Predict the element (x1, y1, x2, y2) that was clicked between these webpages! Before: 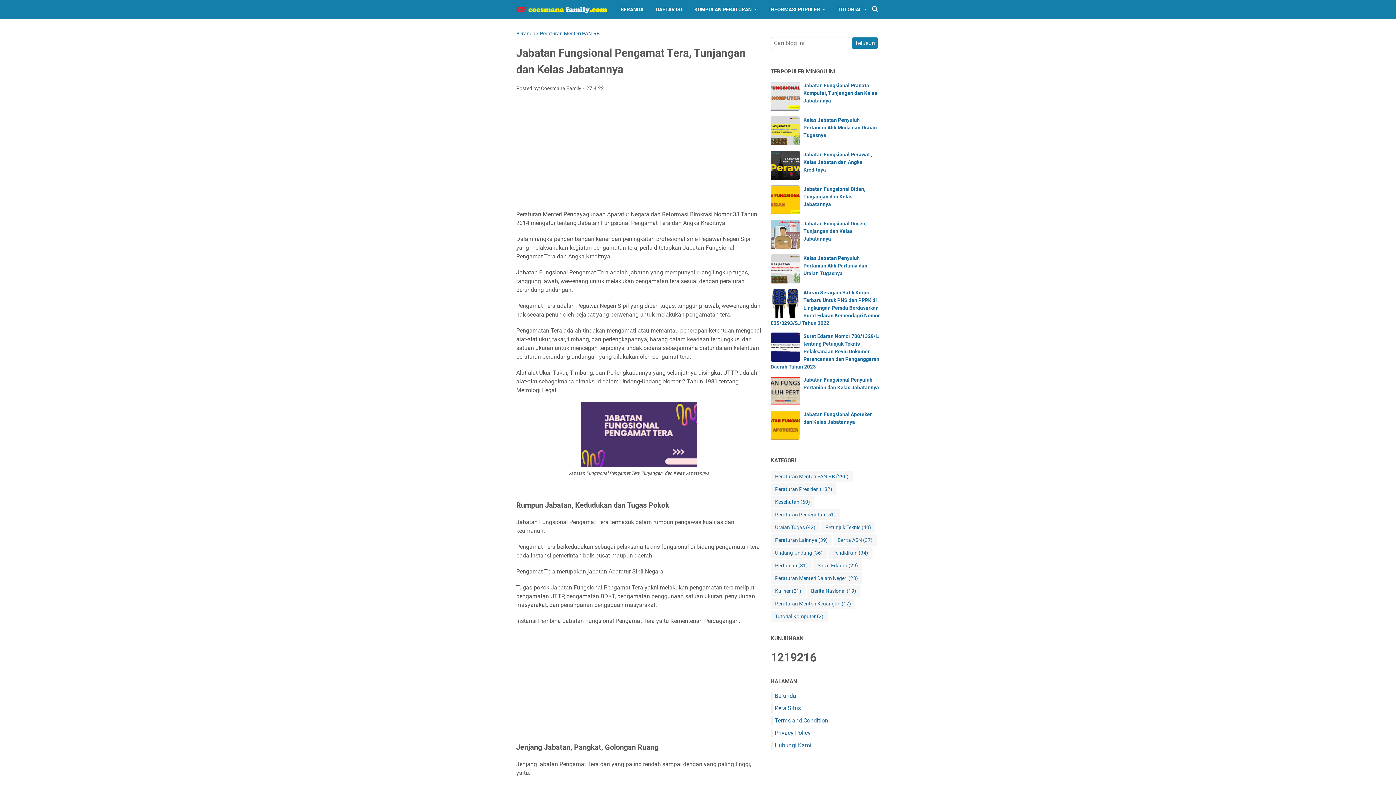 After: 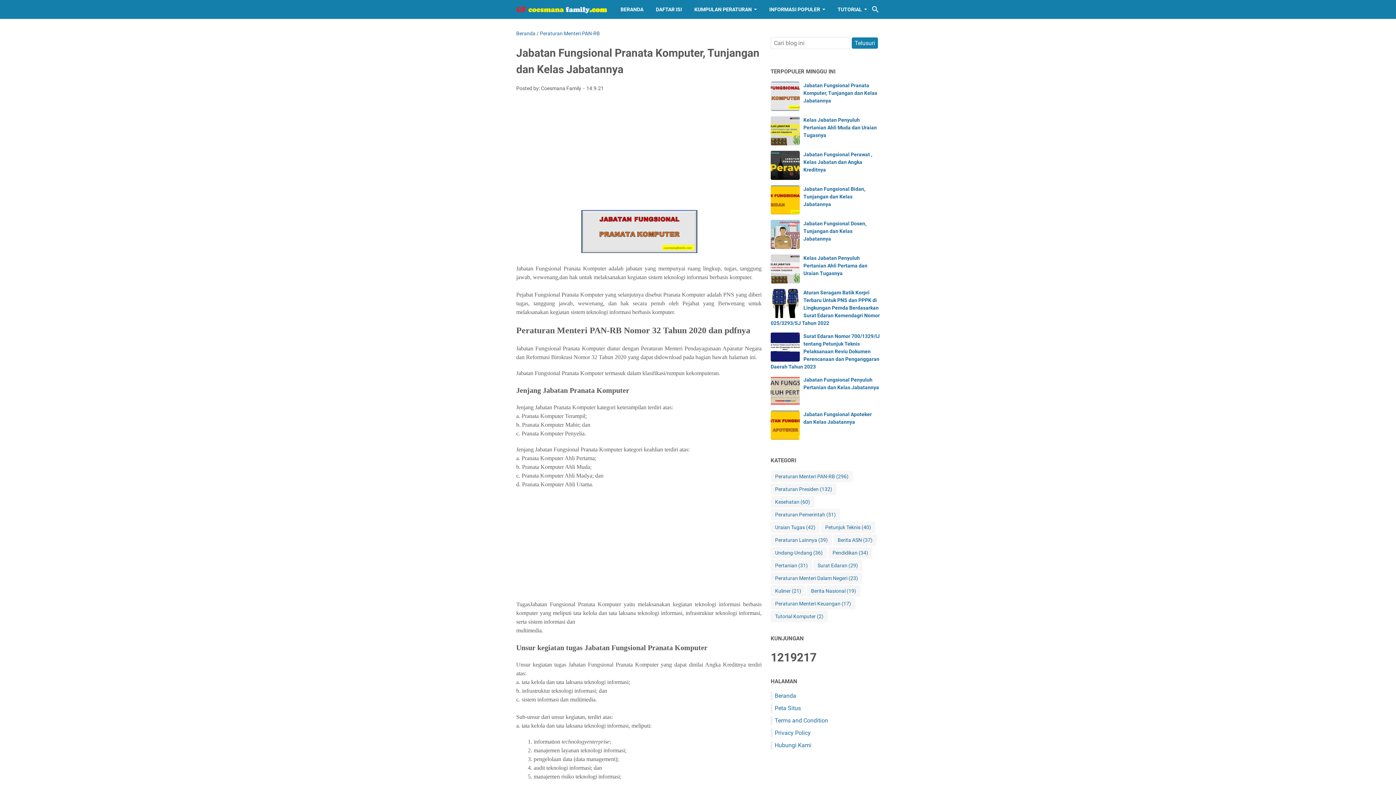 Action: bbox: (770, 81, 800, 110)